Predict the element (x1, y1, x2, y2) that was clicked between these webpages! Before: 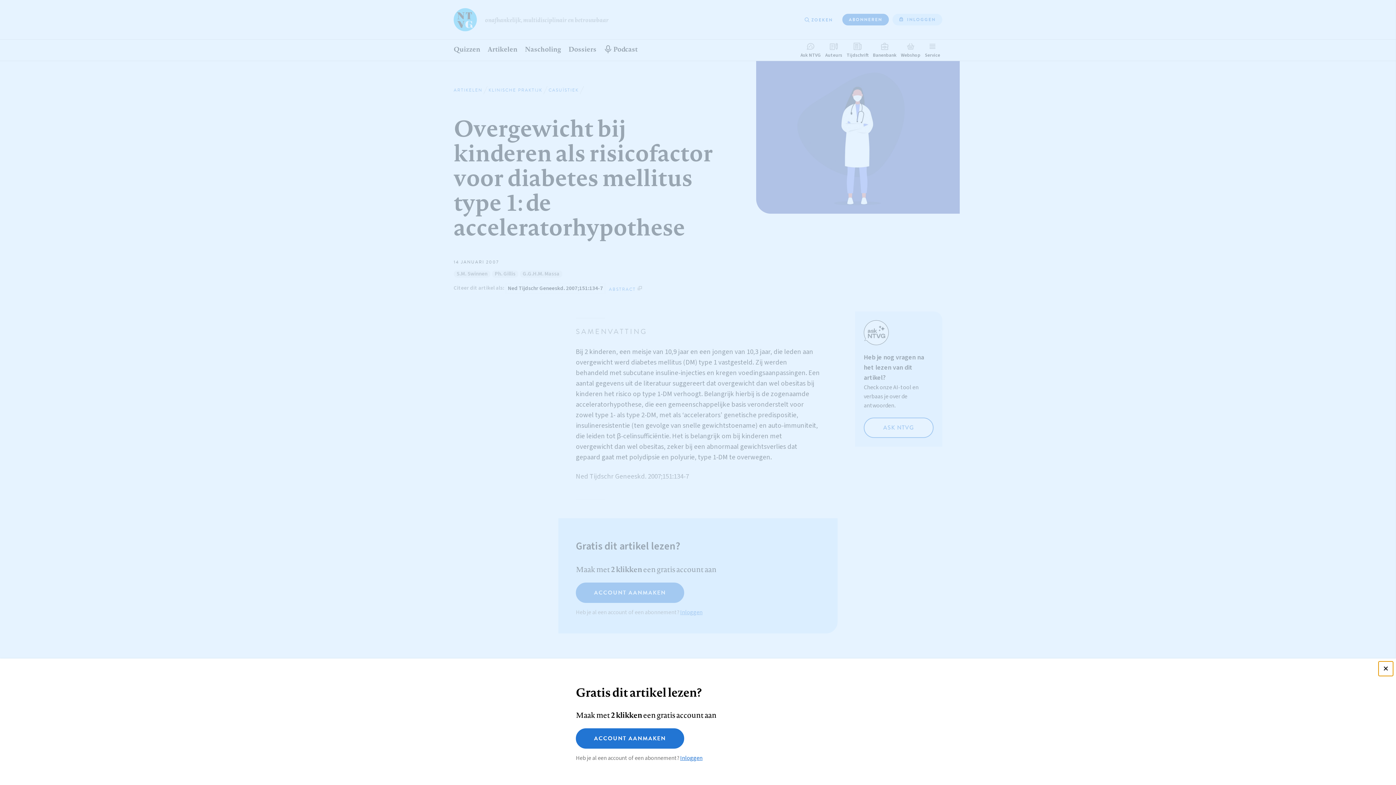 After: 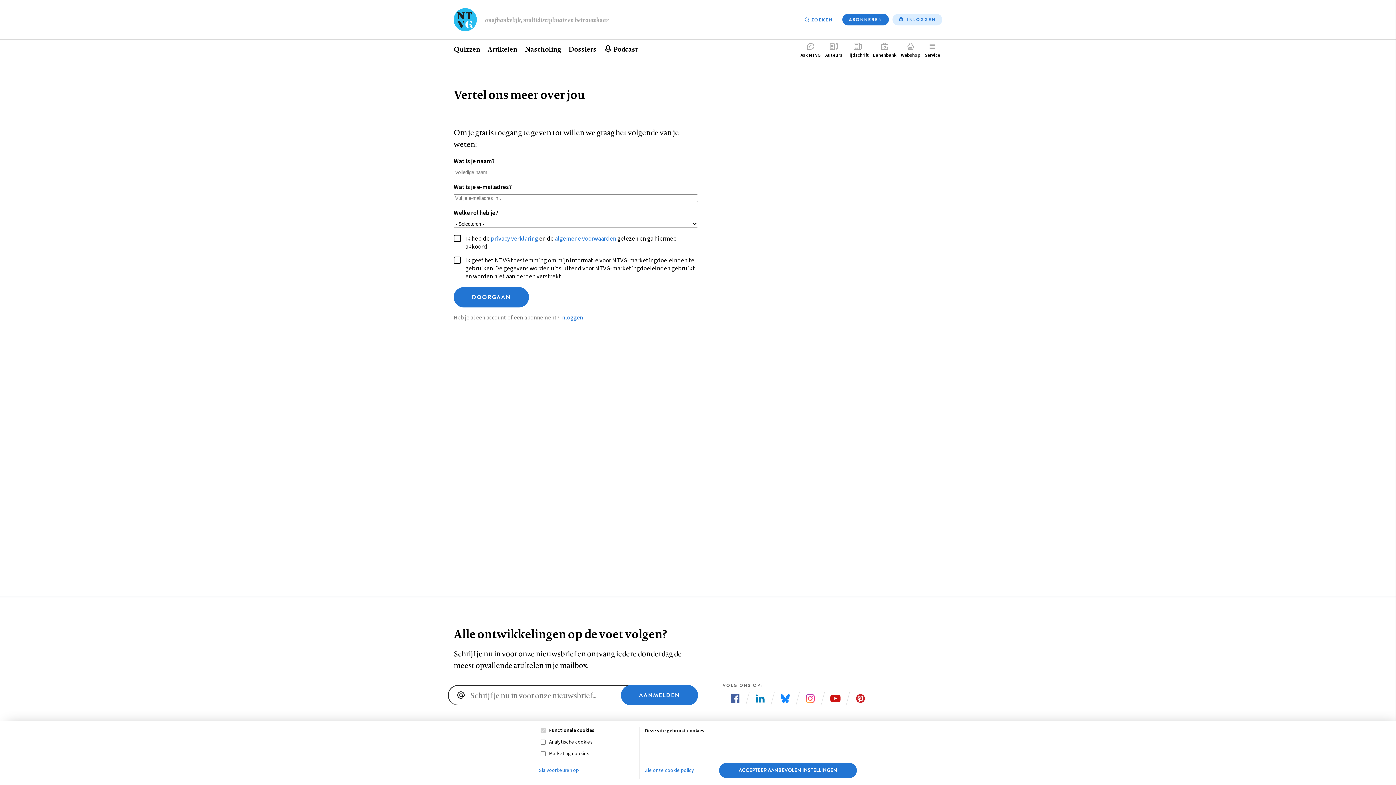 Action: bbox: (576, 728, 684, 749) label: ACCOUNT AANMAKEN